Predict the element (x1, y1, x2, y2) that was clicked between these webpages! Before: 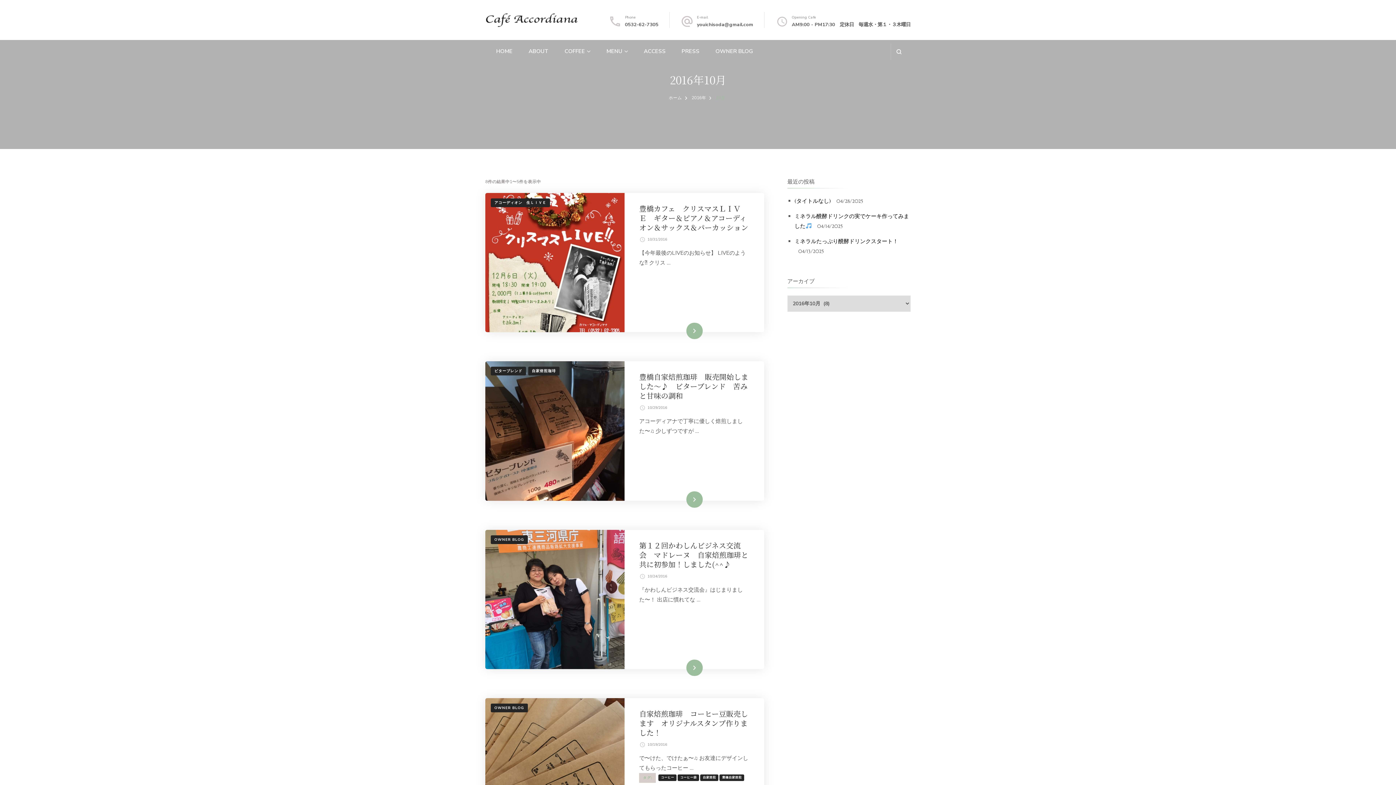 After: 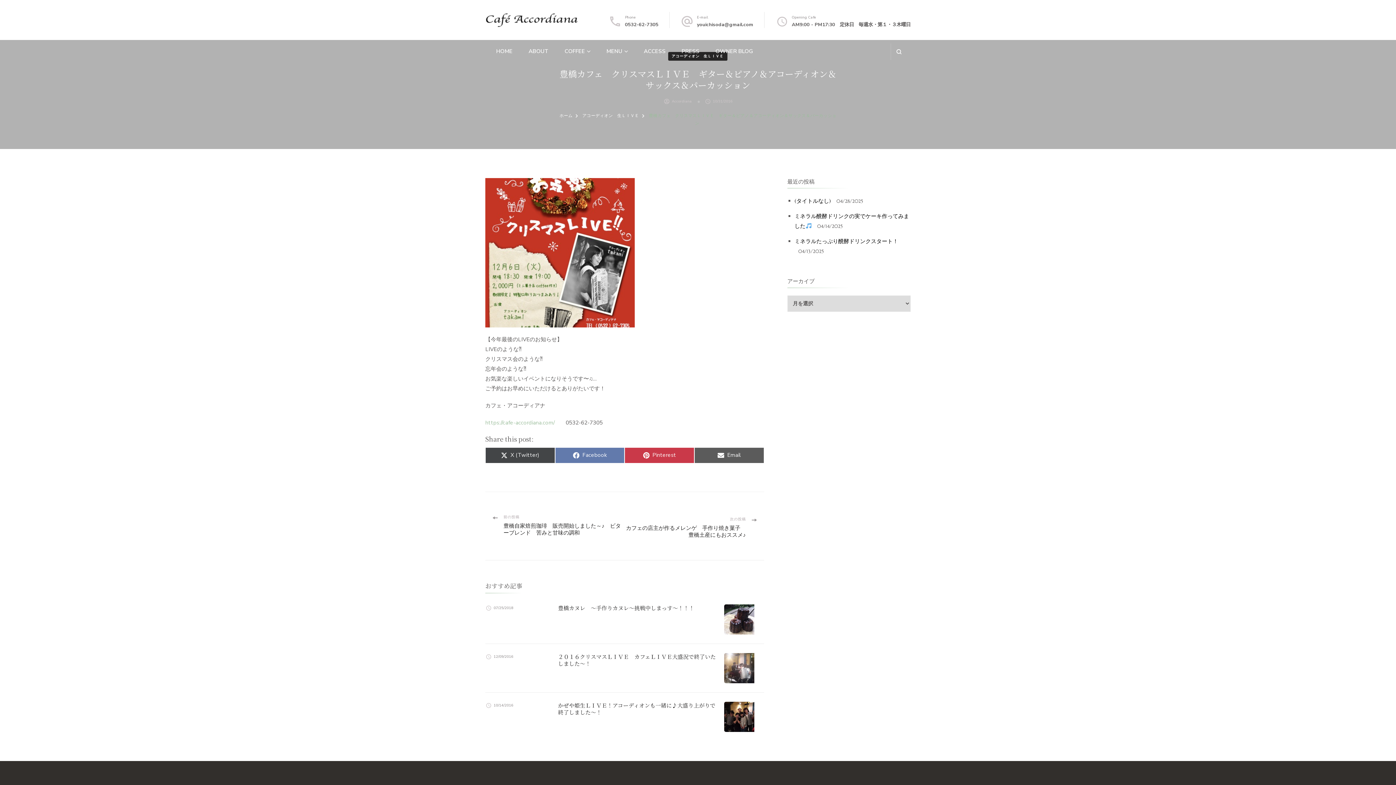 Action: label: 続きを読む bbox: (672, 321, 717, 340)